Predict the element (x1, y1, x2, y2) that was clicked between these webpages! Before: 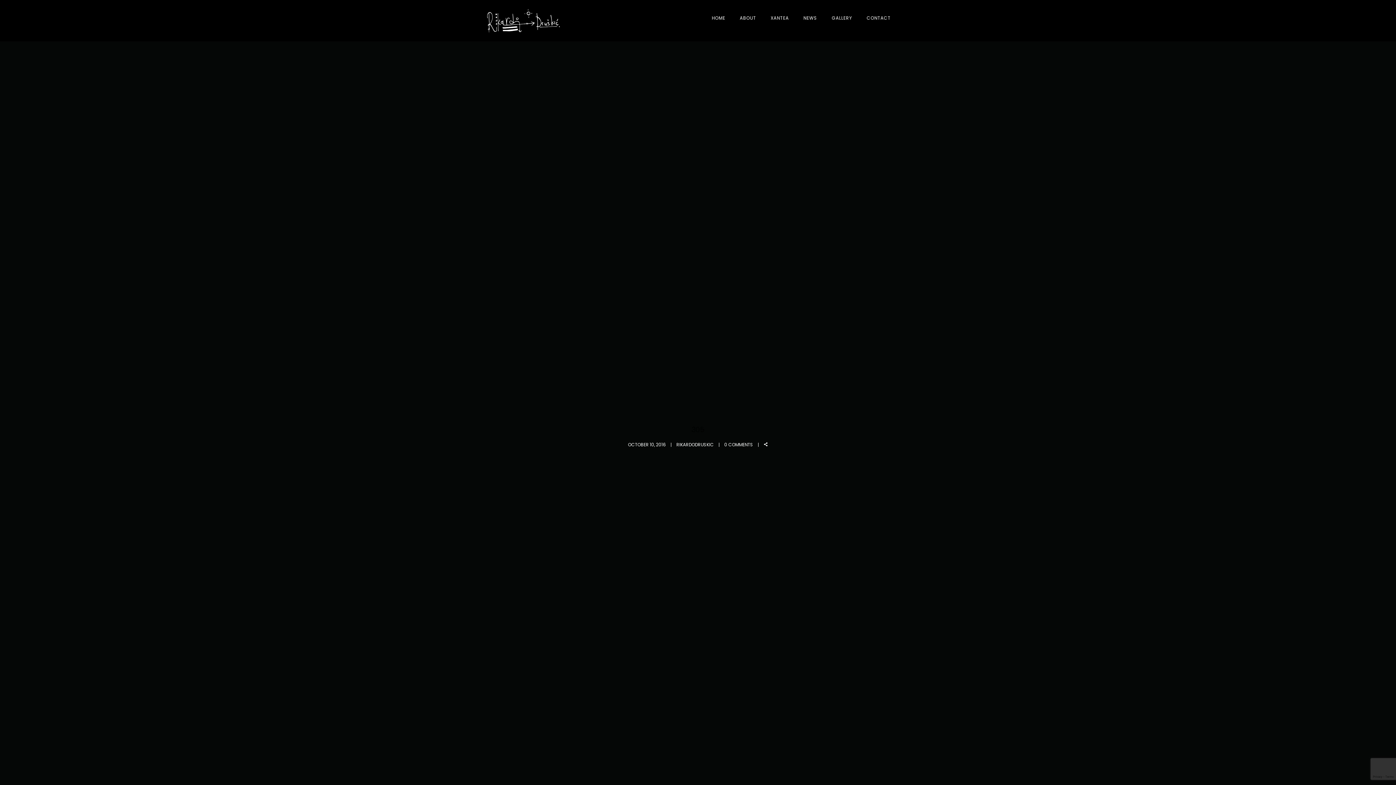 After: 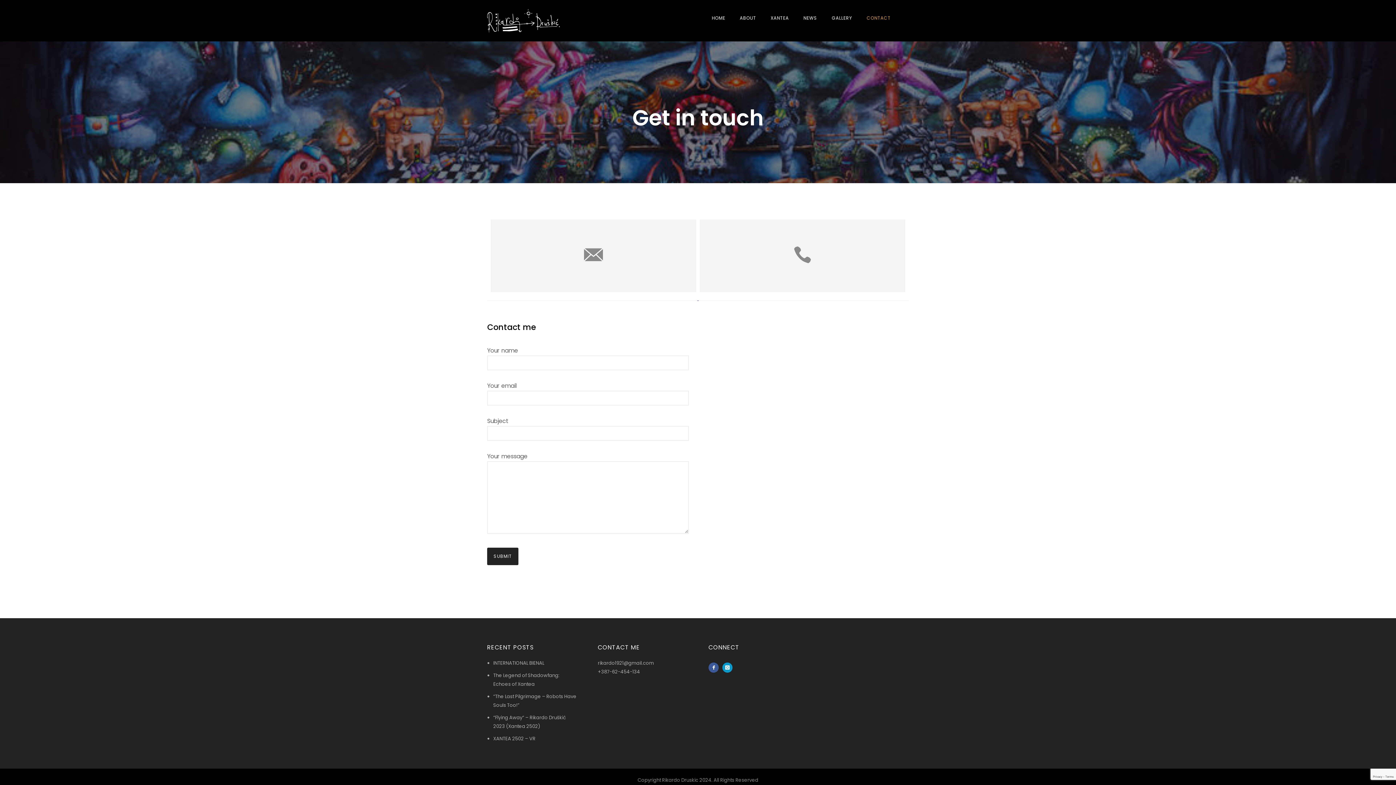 Action: label: CONTACT bbox: (859, 14, 898, 21)